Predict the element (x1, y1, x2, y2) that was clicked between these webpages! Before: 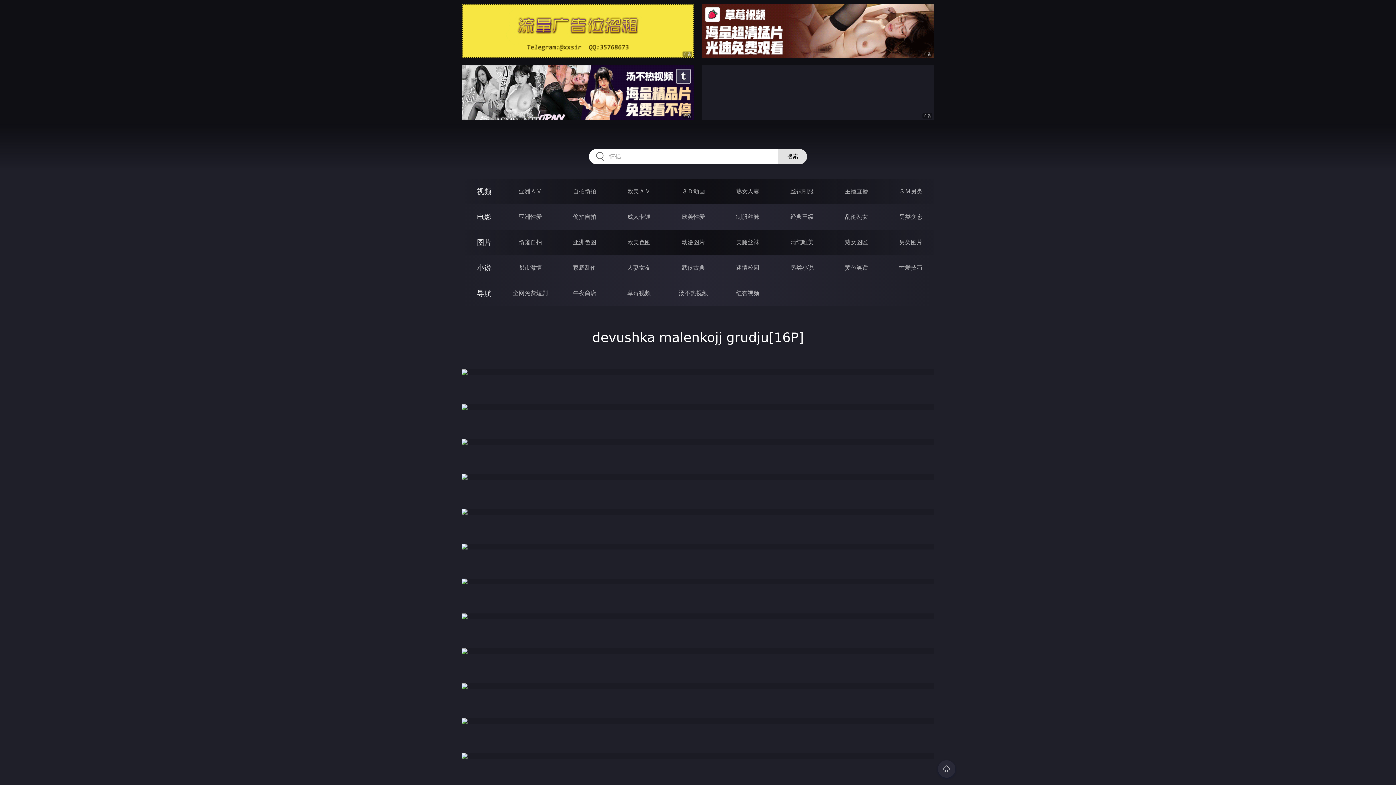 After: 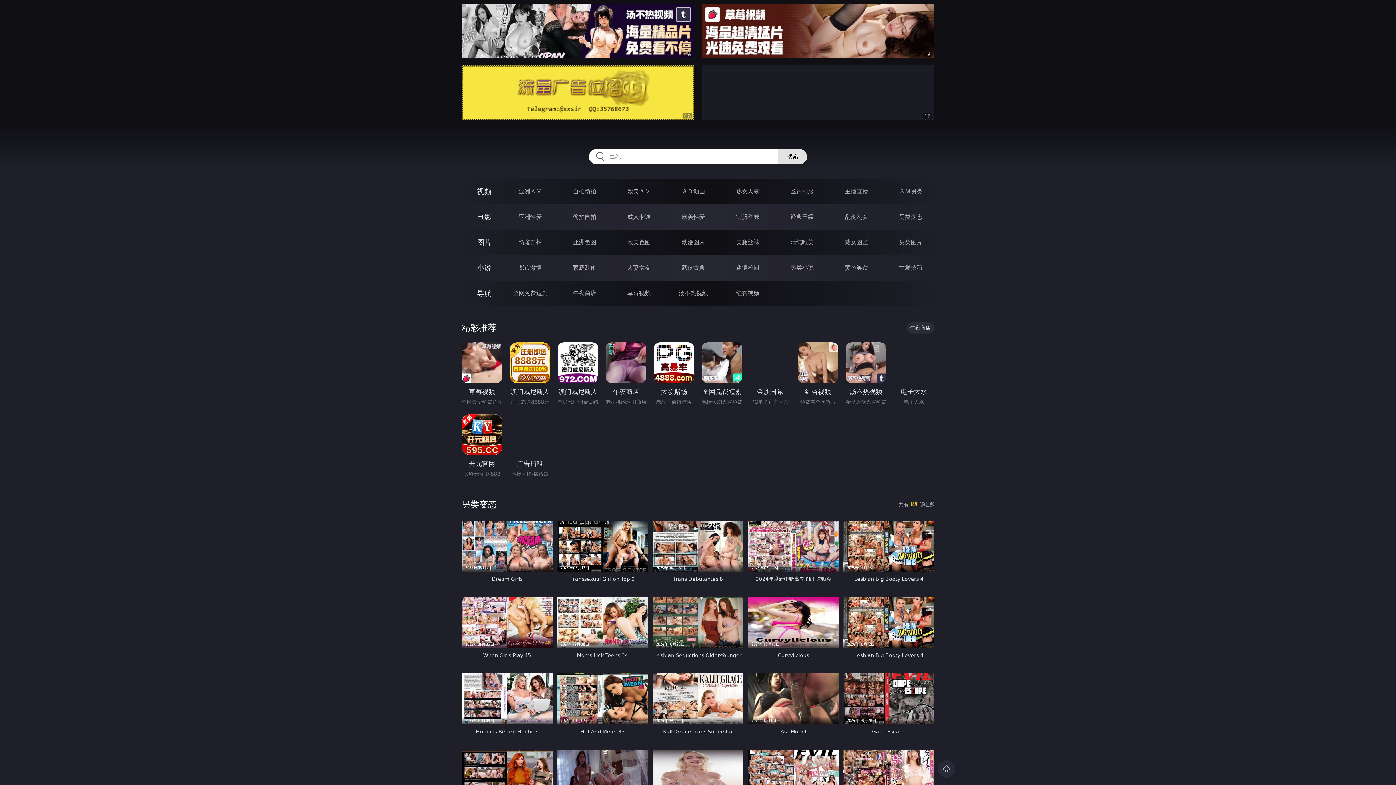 Action: bbox: (899, 213, 922, 220) label: 另类变态